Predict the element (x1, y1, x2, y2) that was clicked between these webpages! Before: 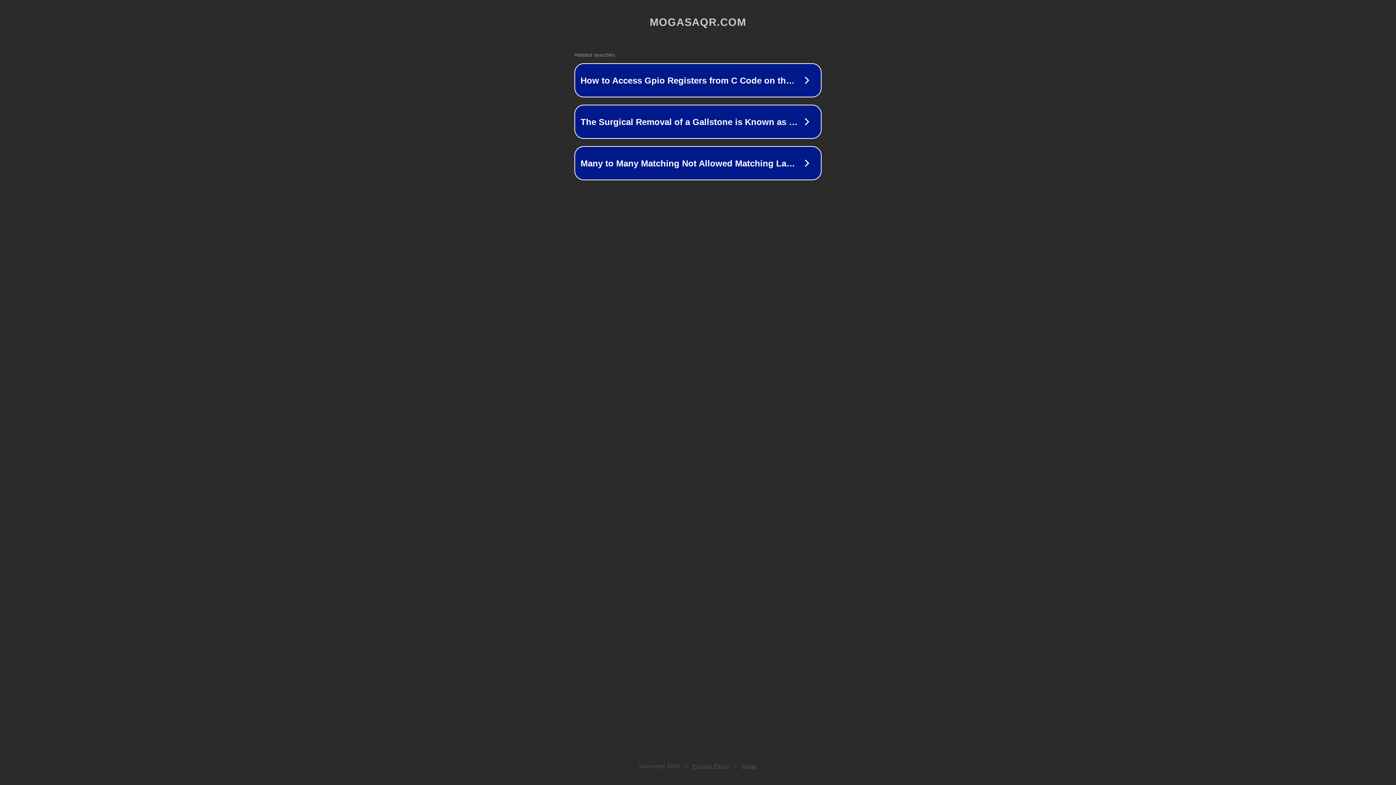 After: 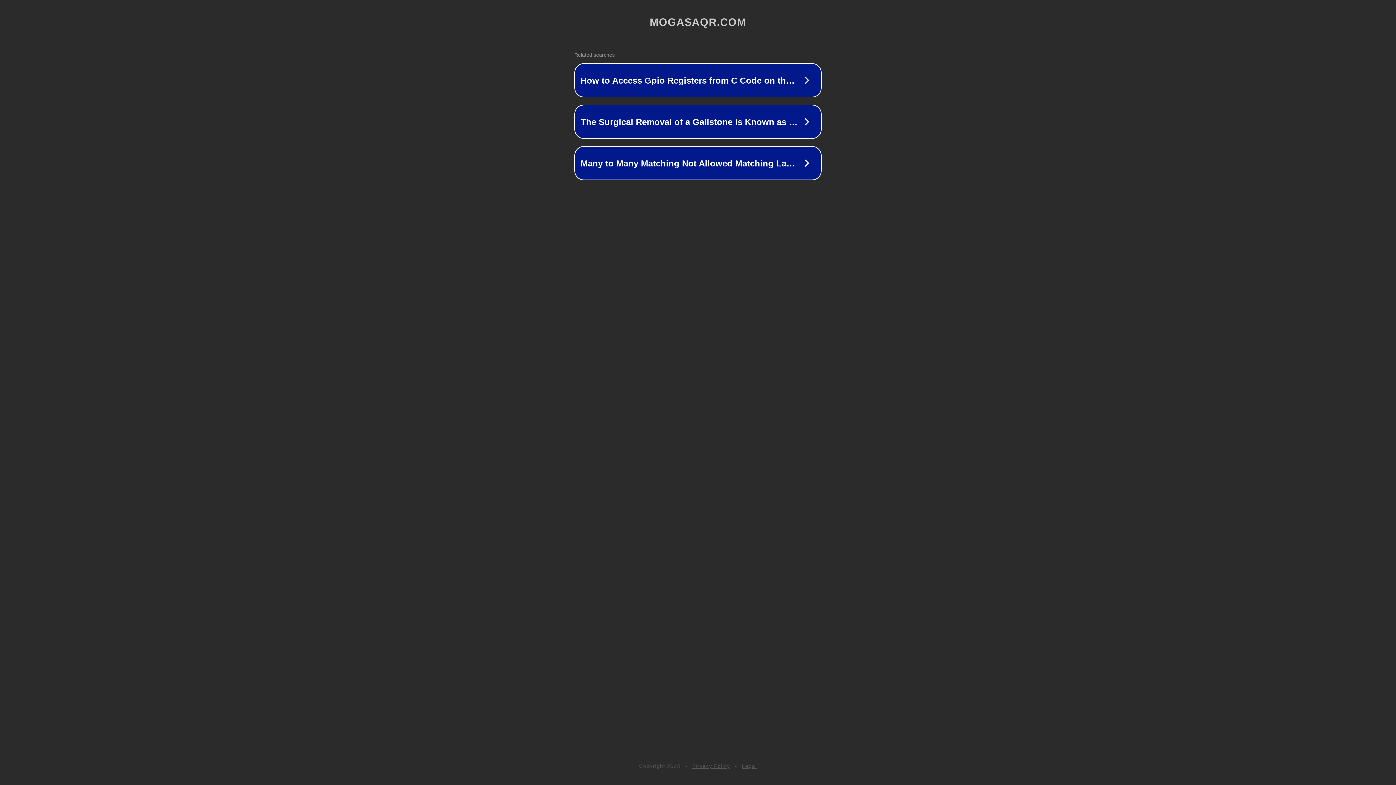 Action: label: Privacy Policy bbox: (692, 763, 730, 769)